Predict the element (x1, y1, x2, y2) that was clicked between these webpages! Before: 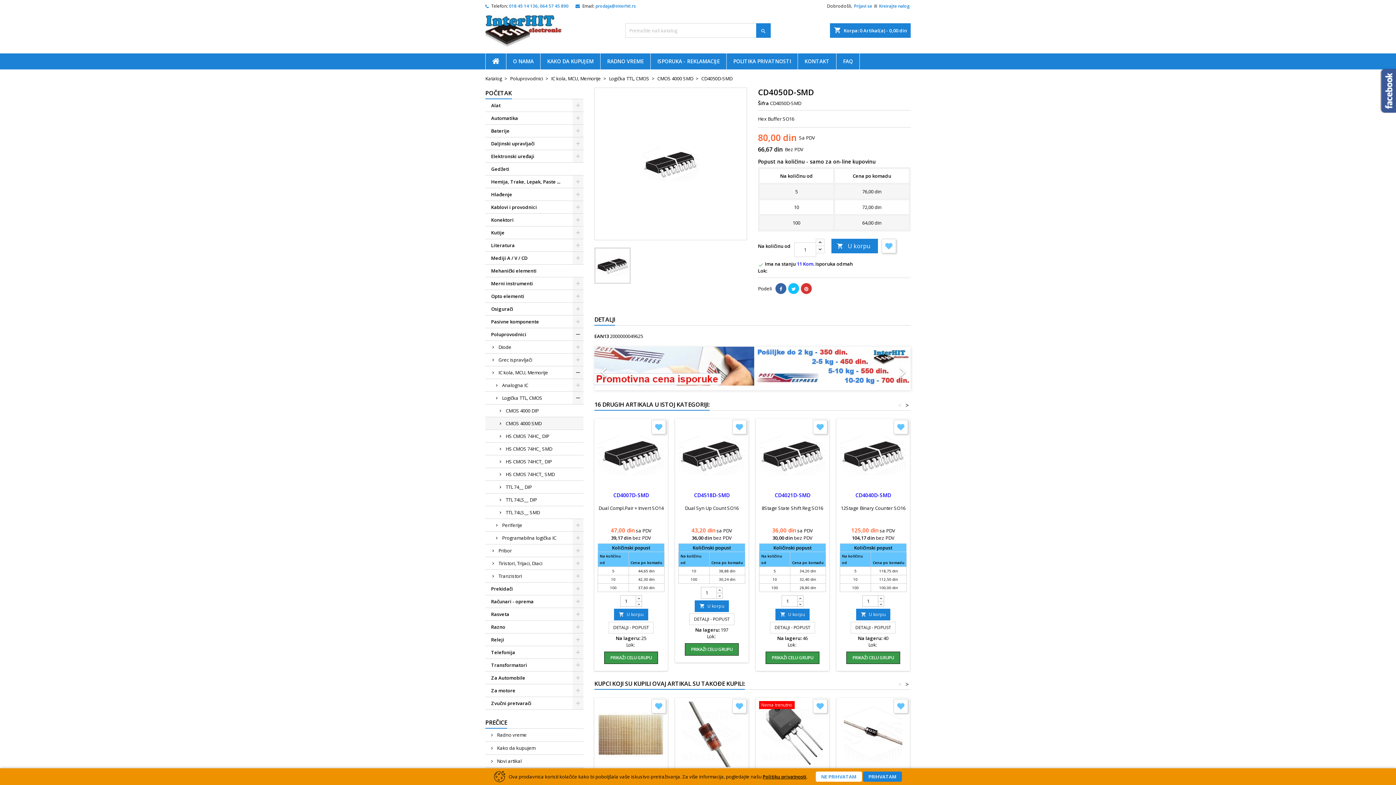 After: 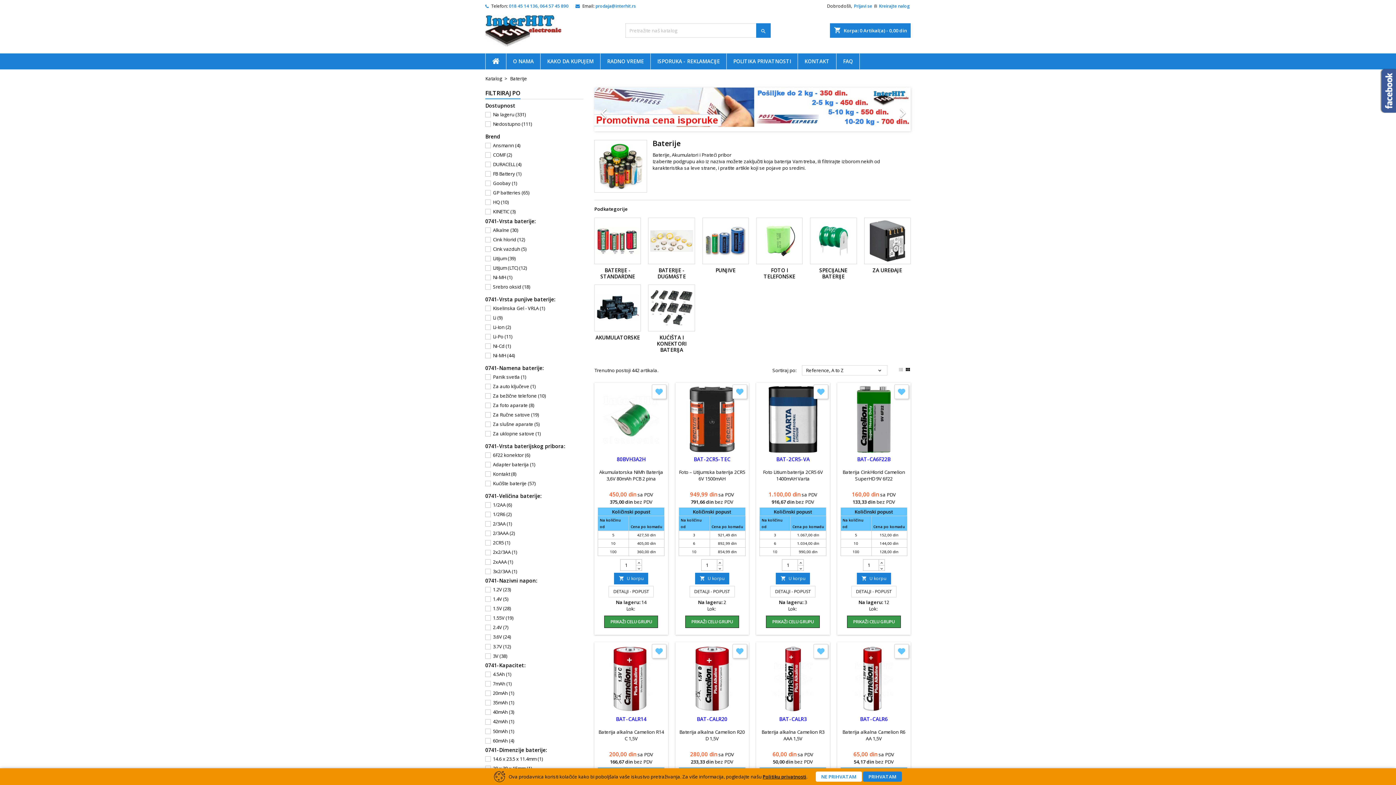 Action: bbox: (485, 124, 583, 137) label: Baterije